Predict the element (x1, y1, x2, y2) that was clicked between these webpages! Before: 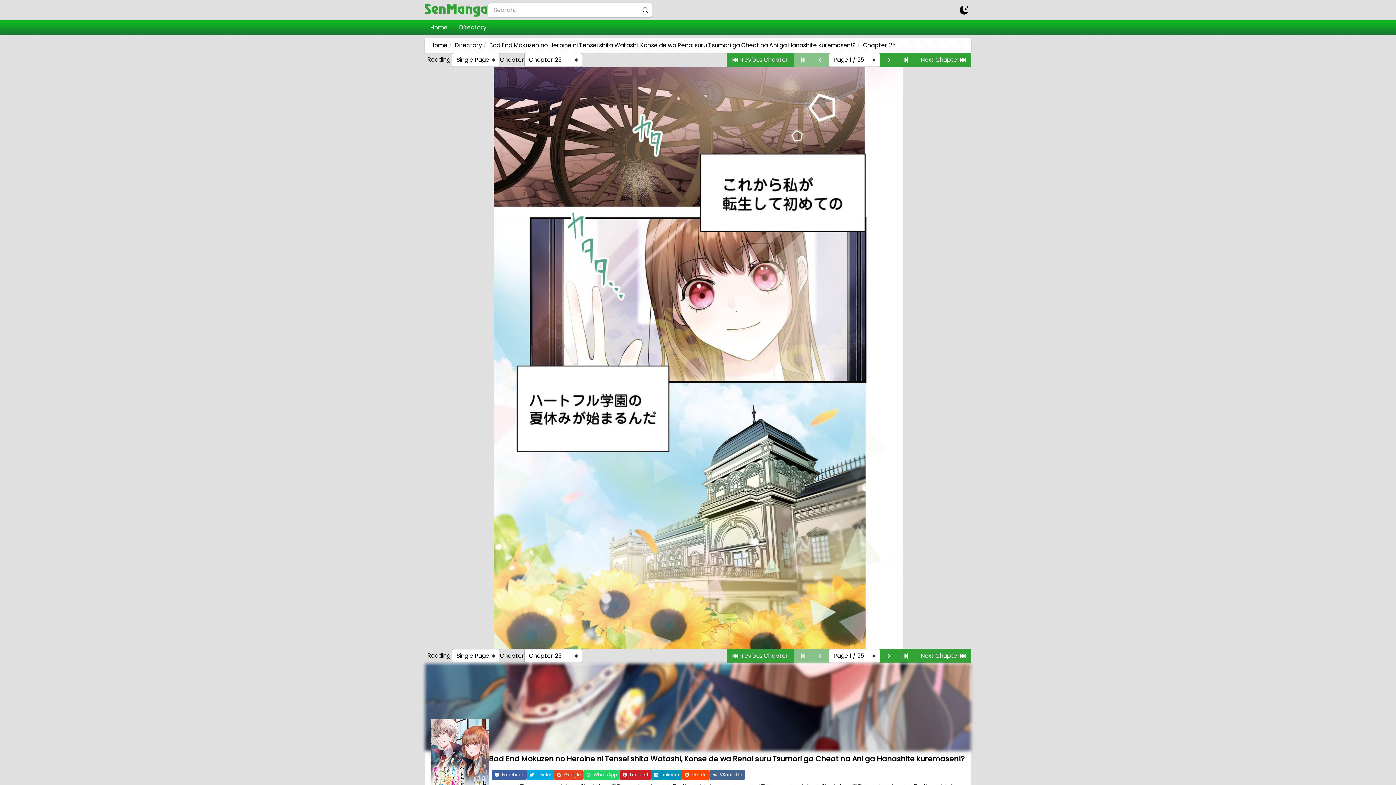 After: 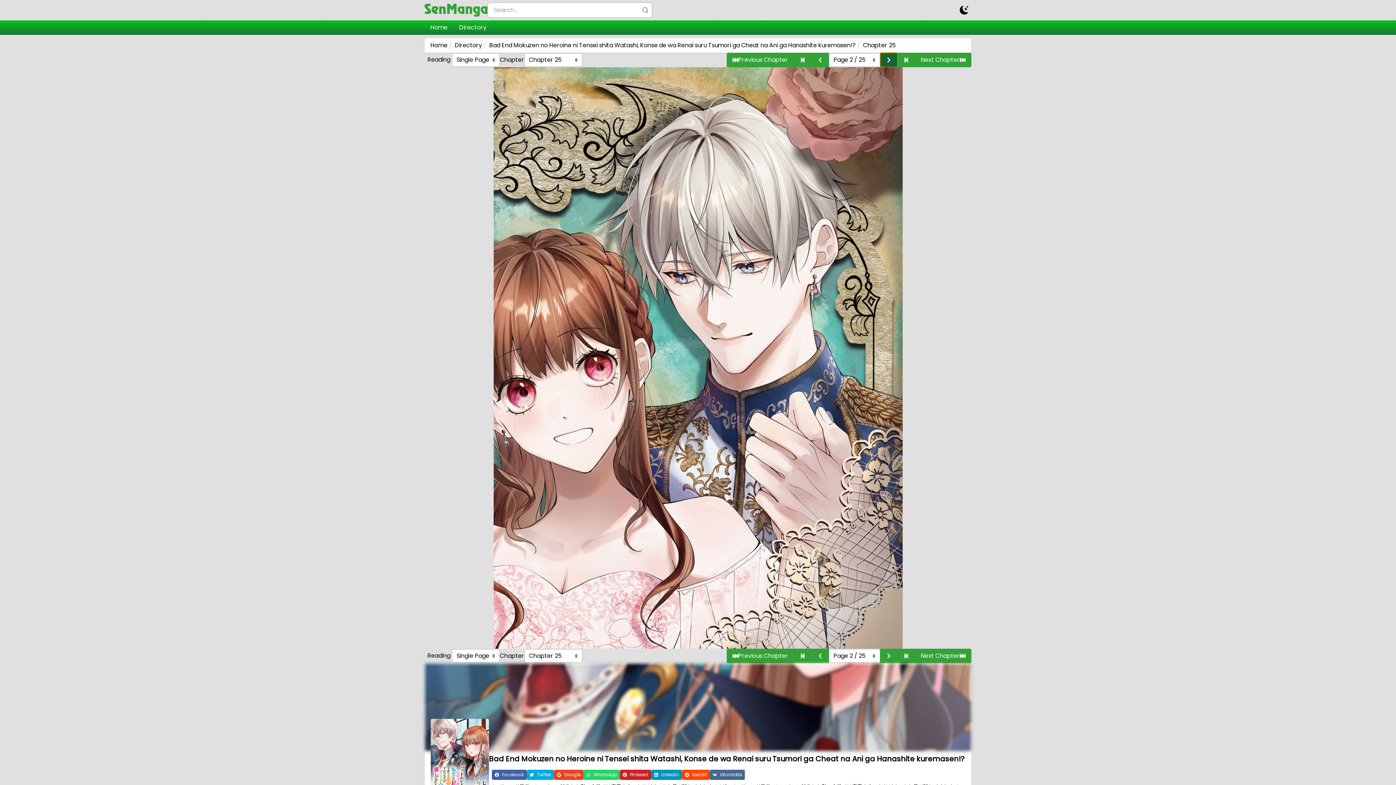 Action: bbox: (880, 52, 897, 67)